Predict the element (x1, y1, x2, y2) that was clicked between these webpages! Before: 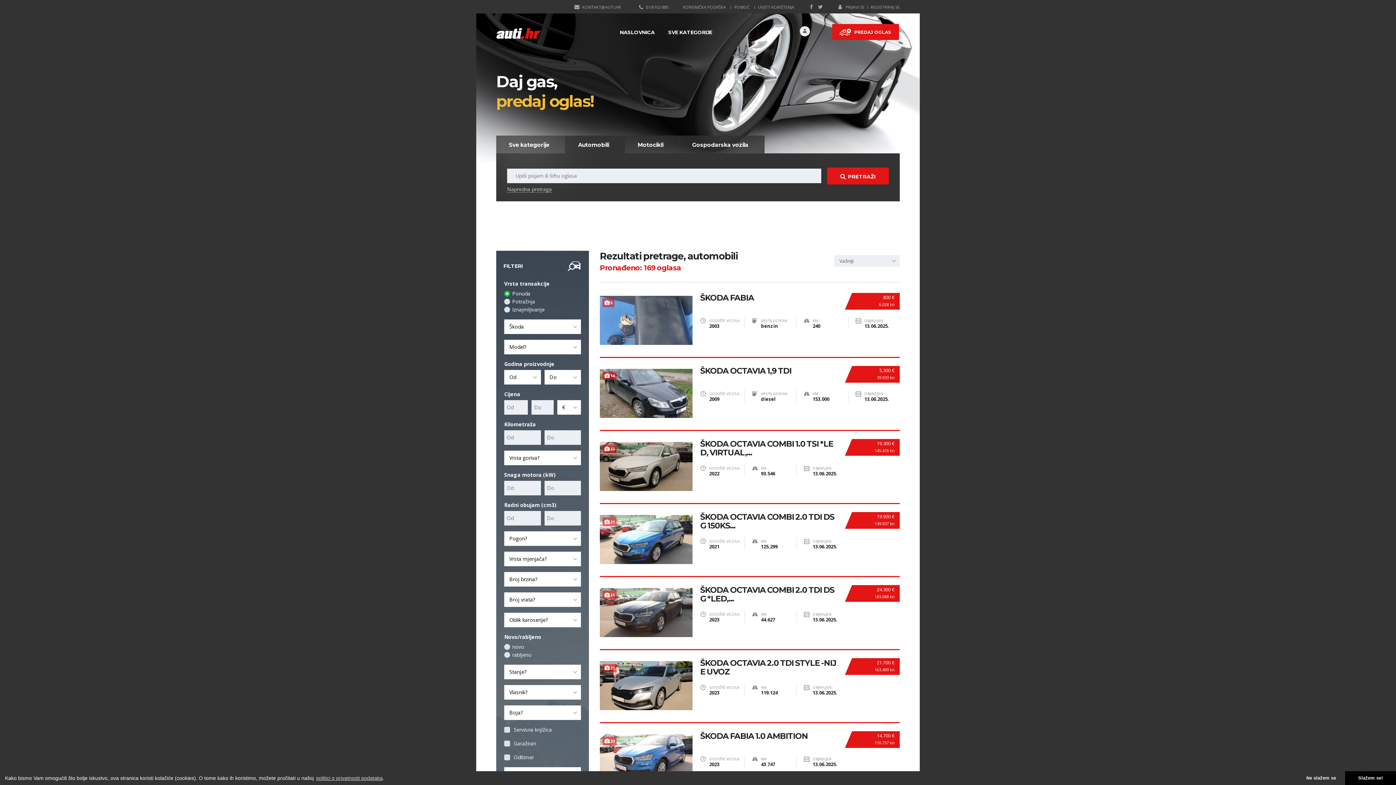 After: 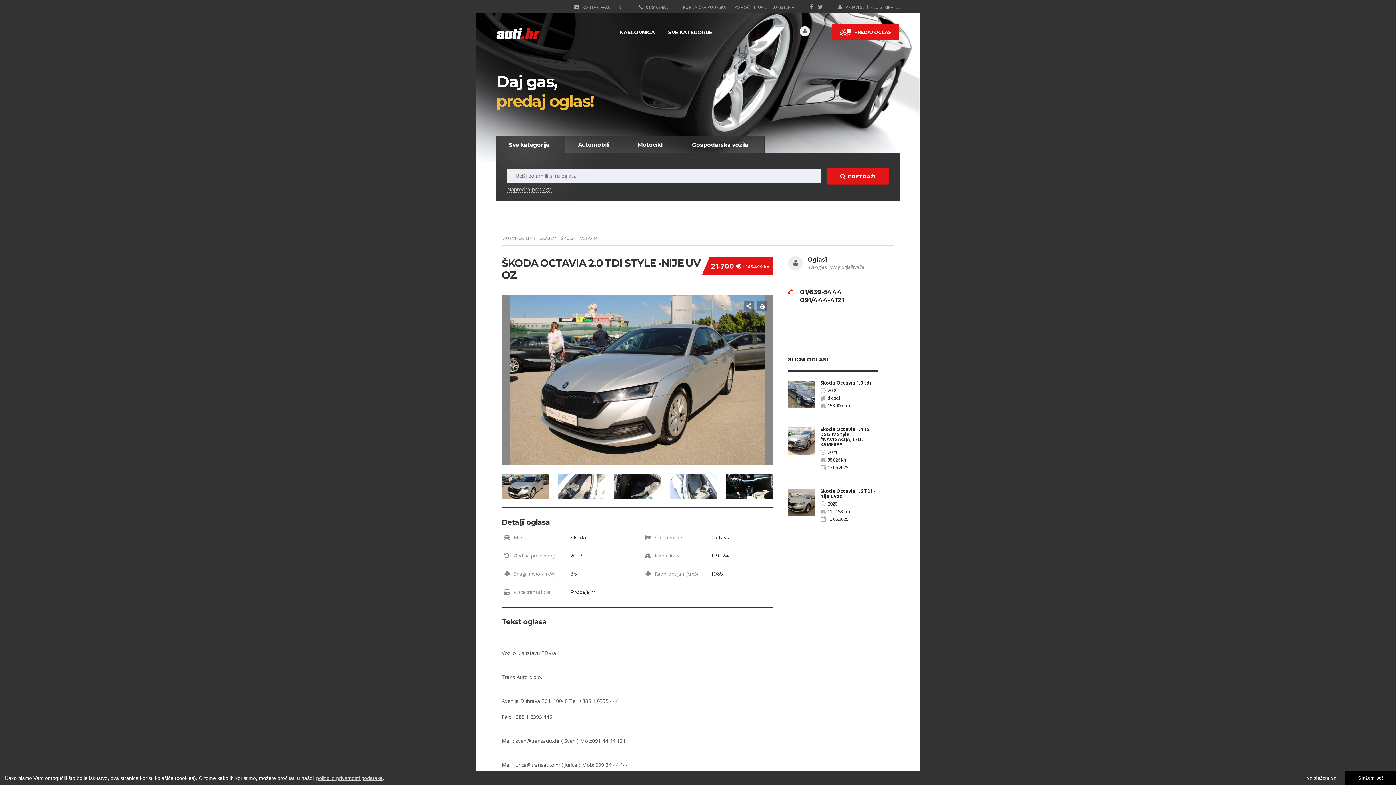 Action: label: ŠKODA OCTAVIA 2.0 TDI STYLE -NIJE UVOZ bbox: (700, 659, 838, 676)